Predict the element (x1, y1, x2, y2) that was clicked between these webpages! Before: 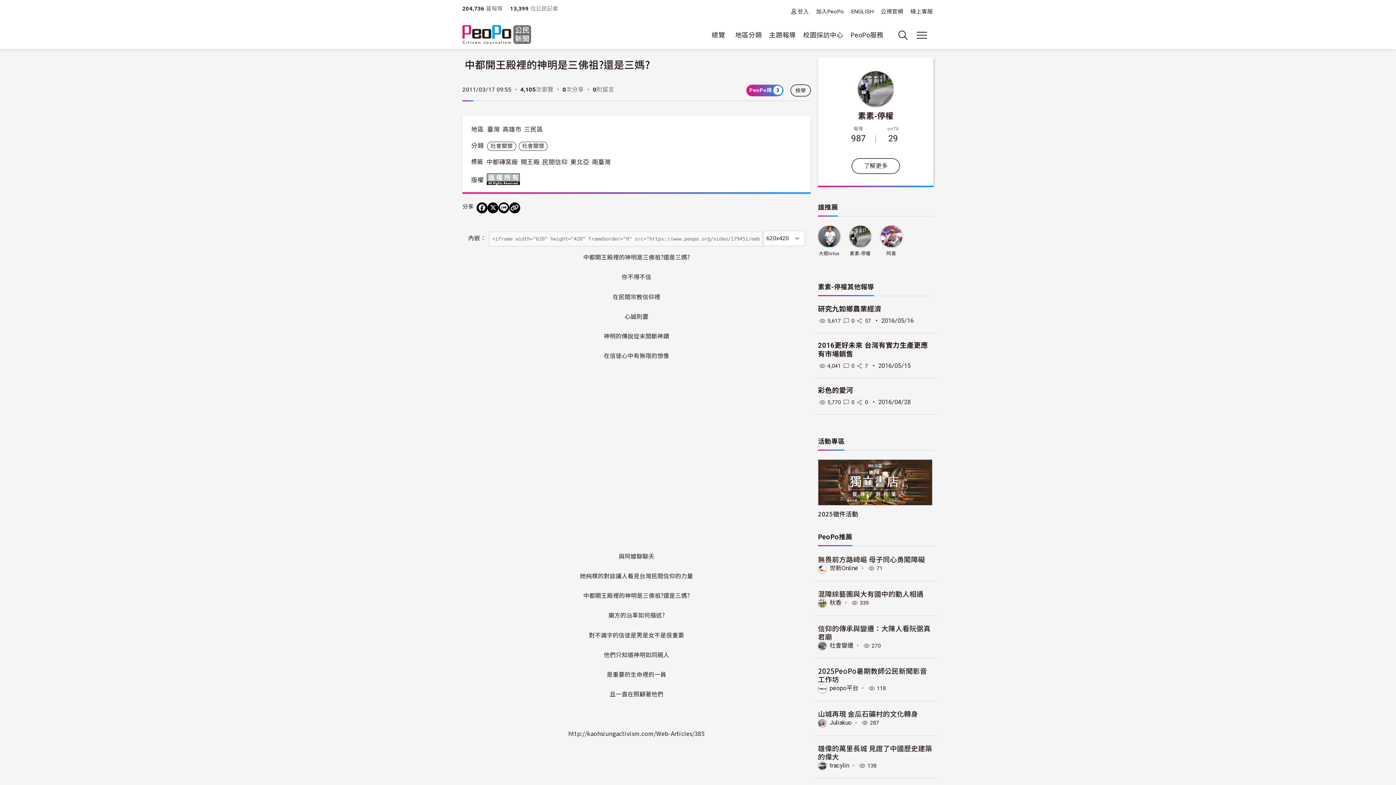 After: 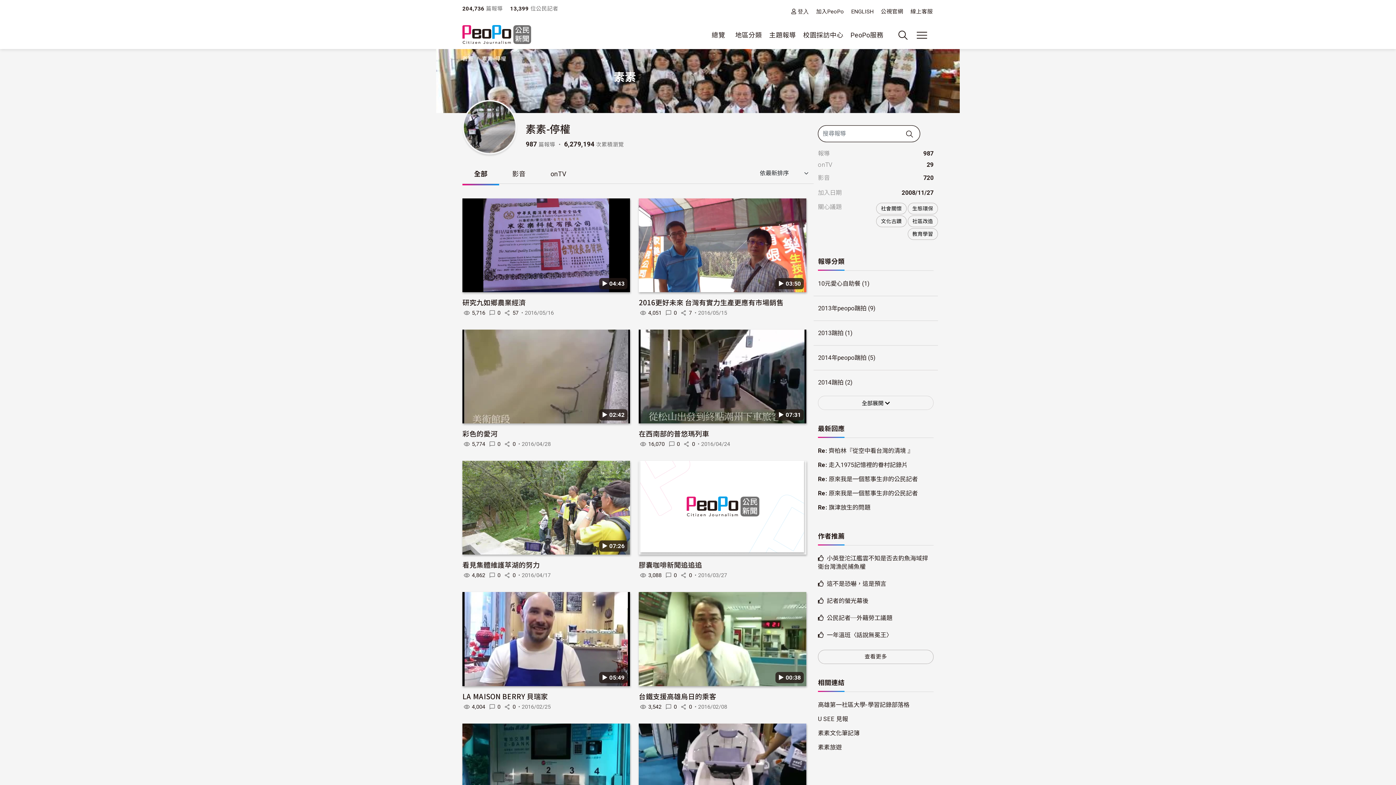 Action: bbox: (849, 232, 871, 239)